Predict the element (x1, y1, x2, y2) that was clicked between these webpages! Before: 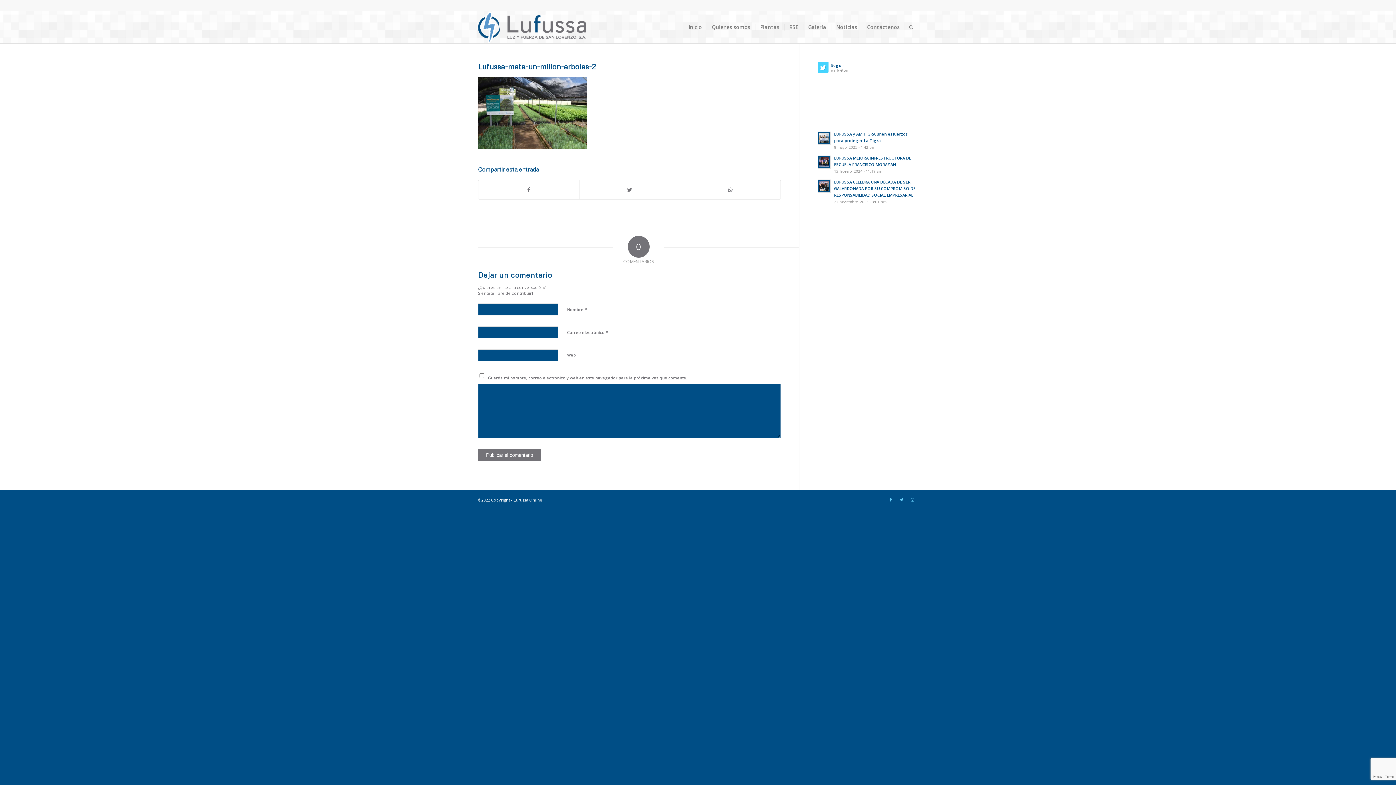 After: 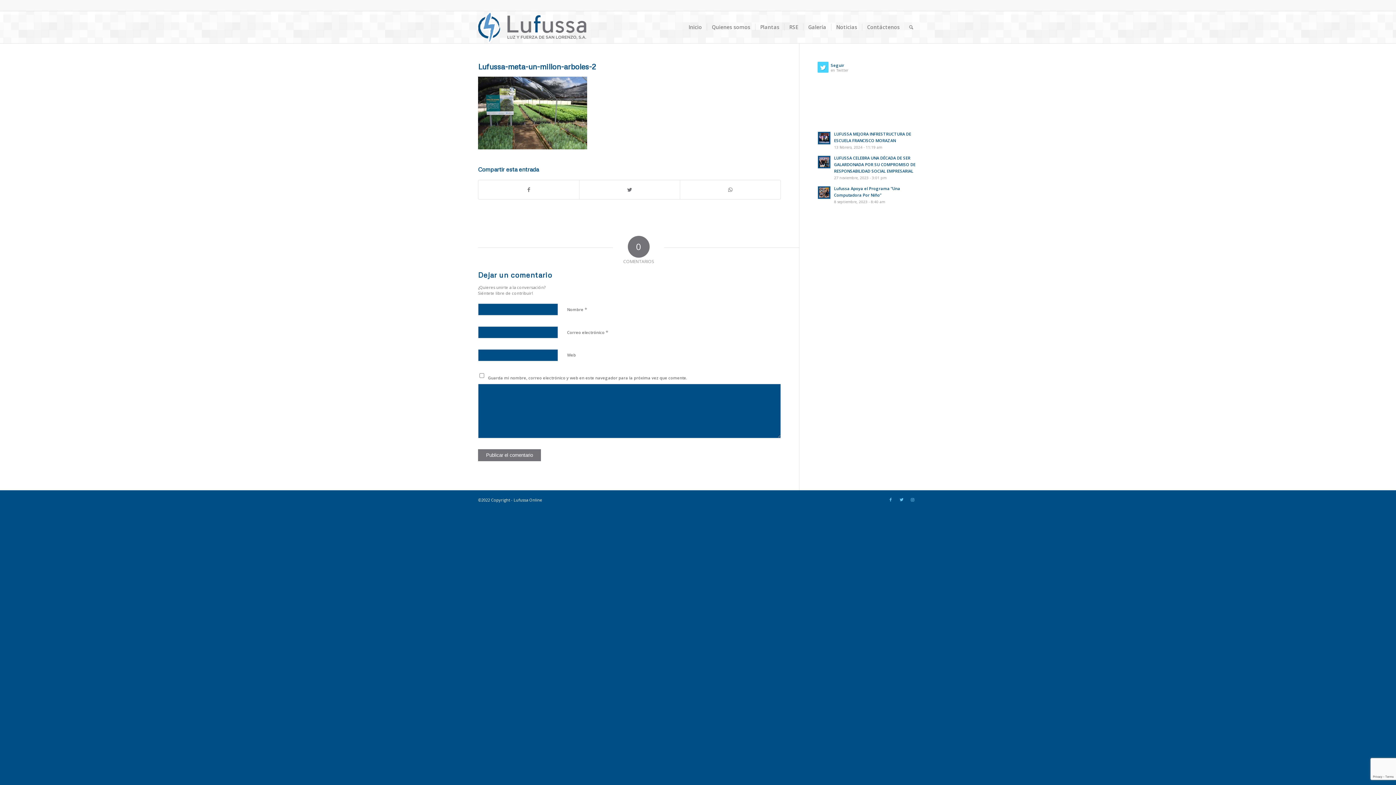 Action: label: Lufussa-meta-un-millon-arboles-2 bbox: (478, 61, 596, 71)